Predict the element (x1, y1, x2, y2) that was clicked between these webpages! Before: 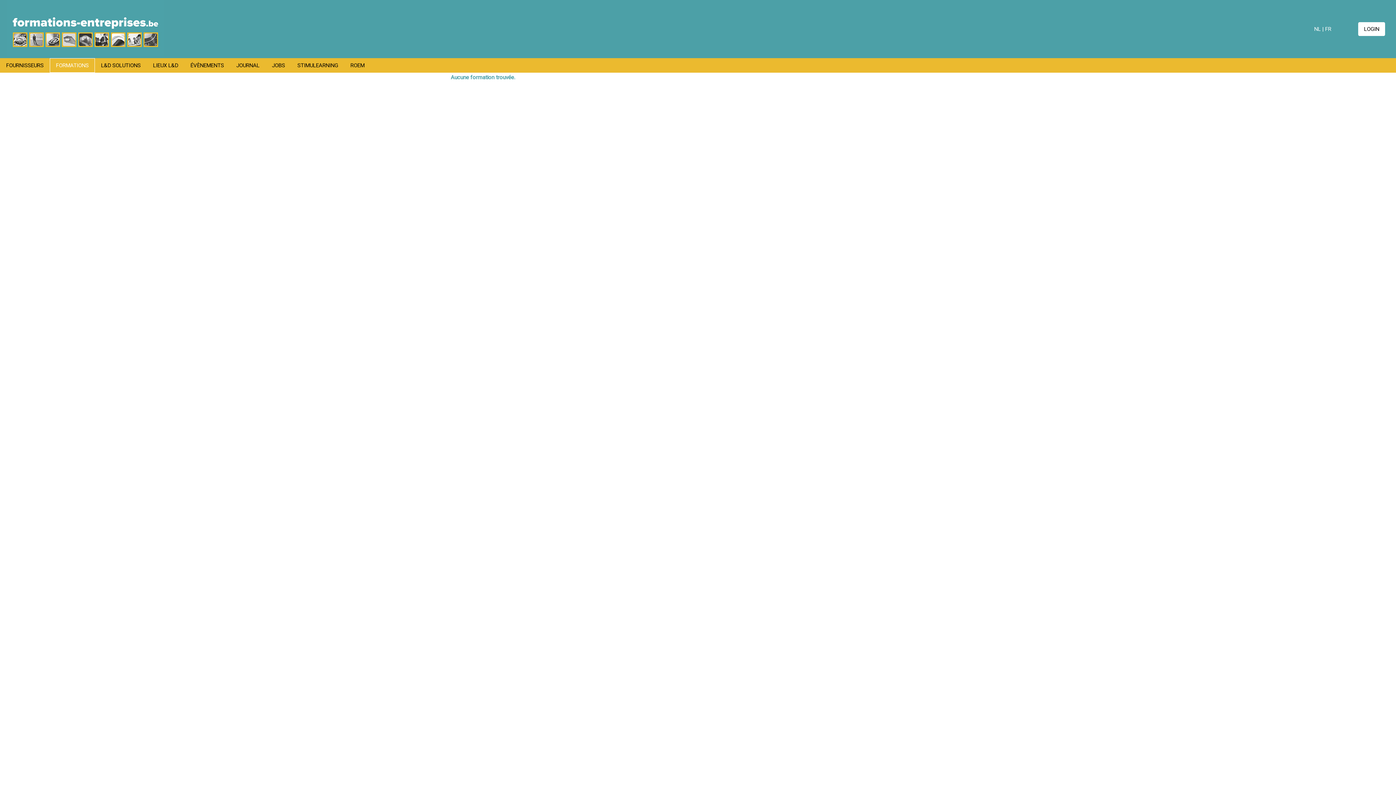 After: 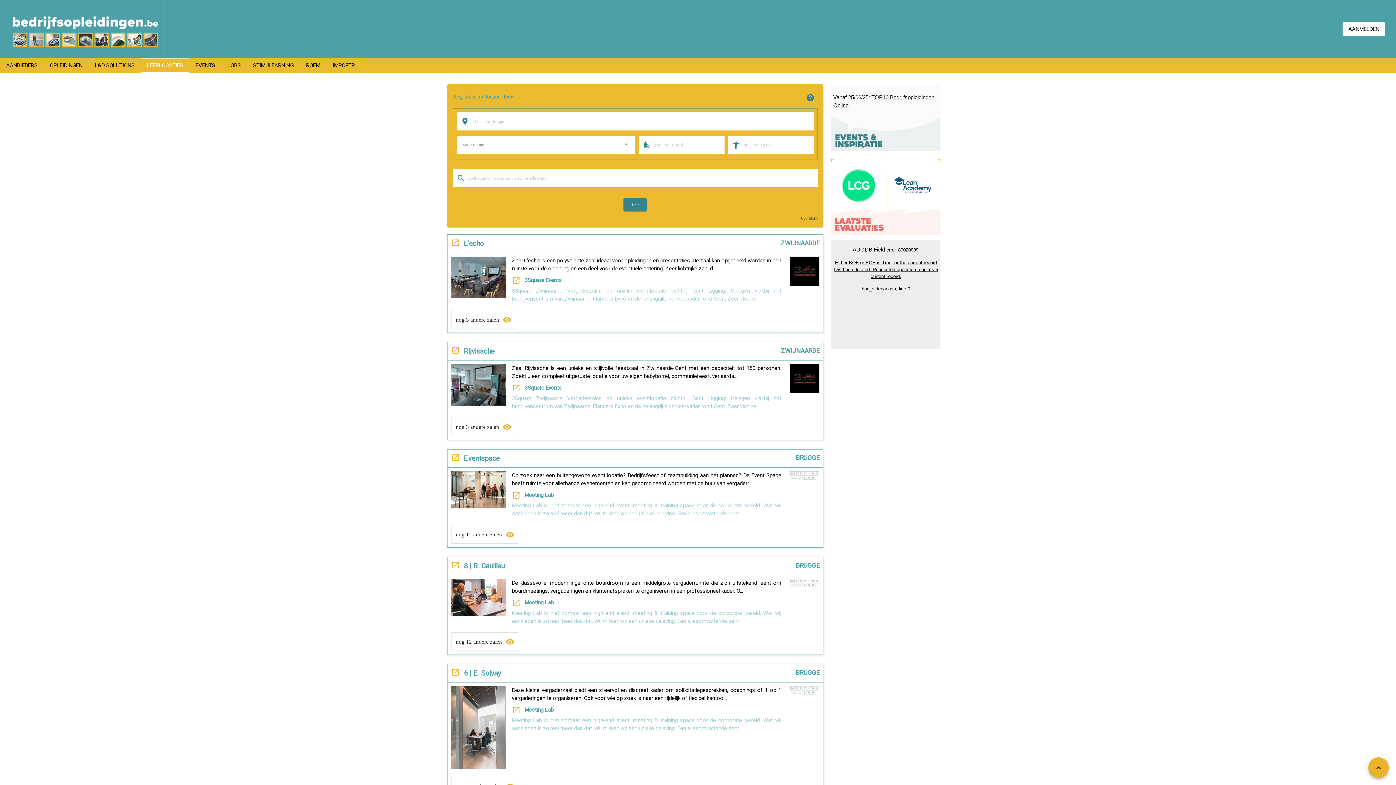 Action: label: LIEUX L&D bbox: (146, 58, 184, 72)